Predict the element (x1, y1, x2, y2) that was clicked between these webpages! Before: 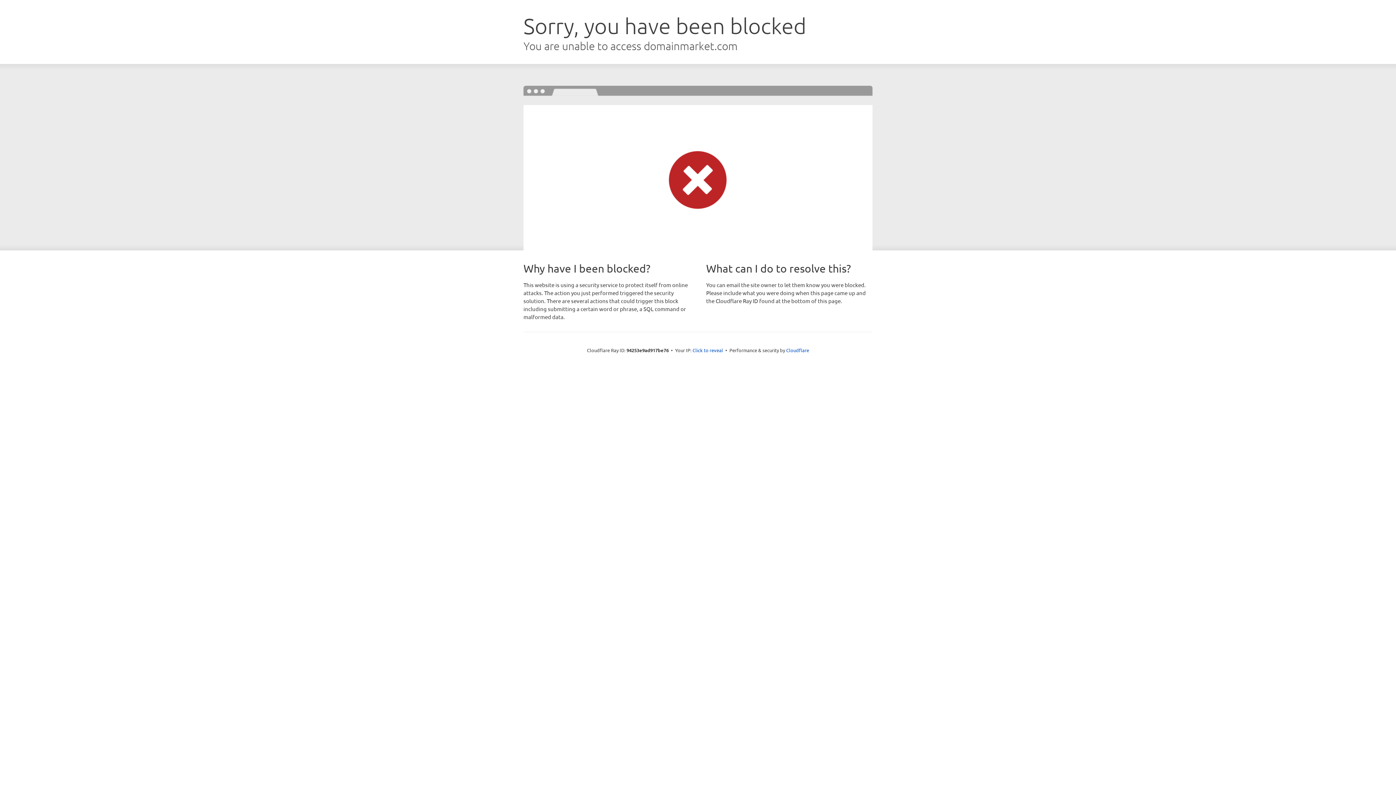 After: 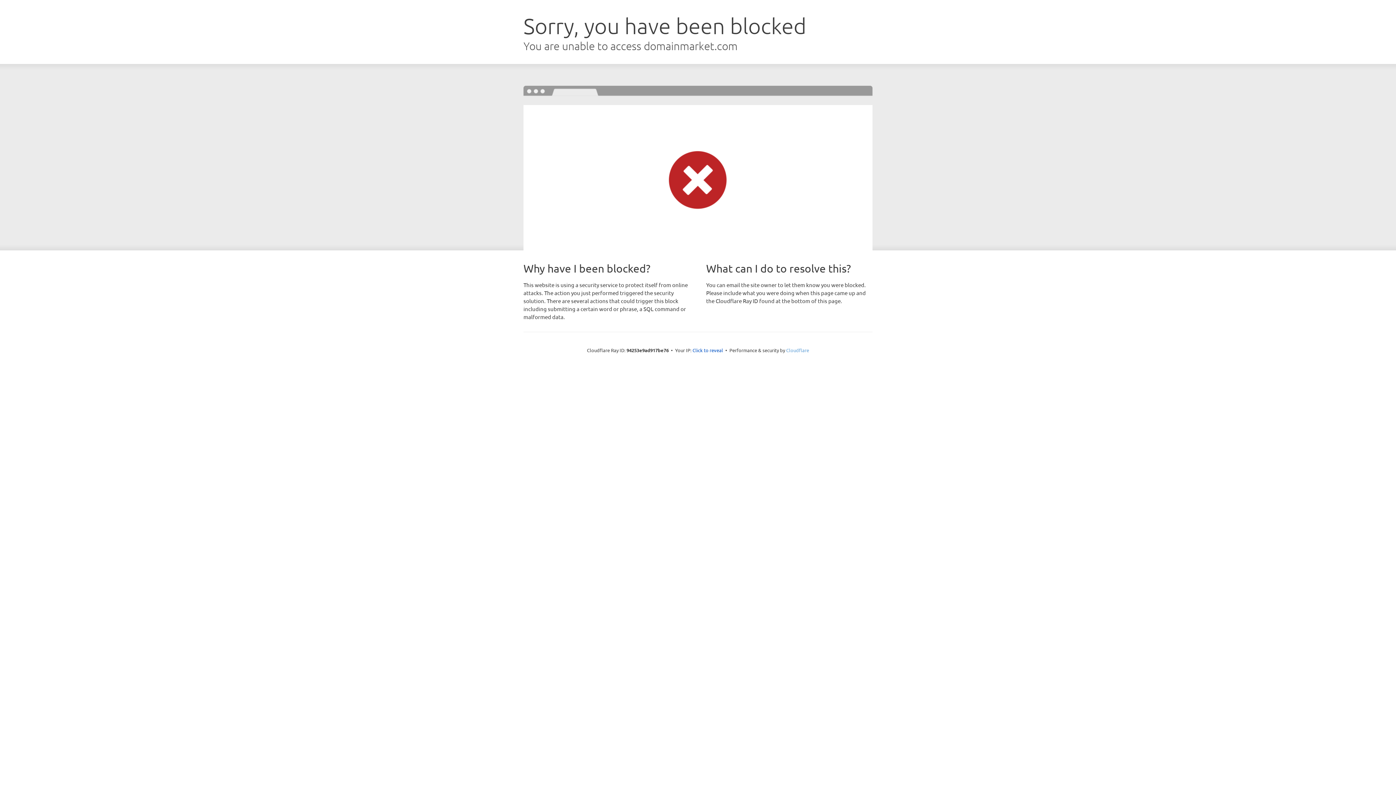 Action: bbox: (786, 347, 809, 353) label: Cloudflare